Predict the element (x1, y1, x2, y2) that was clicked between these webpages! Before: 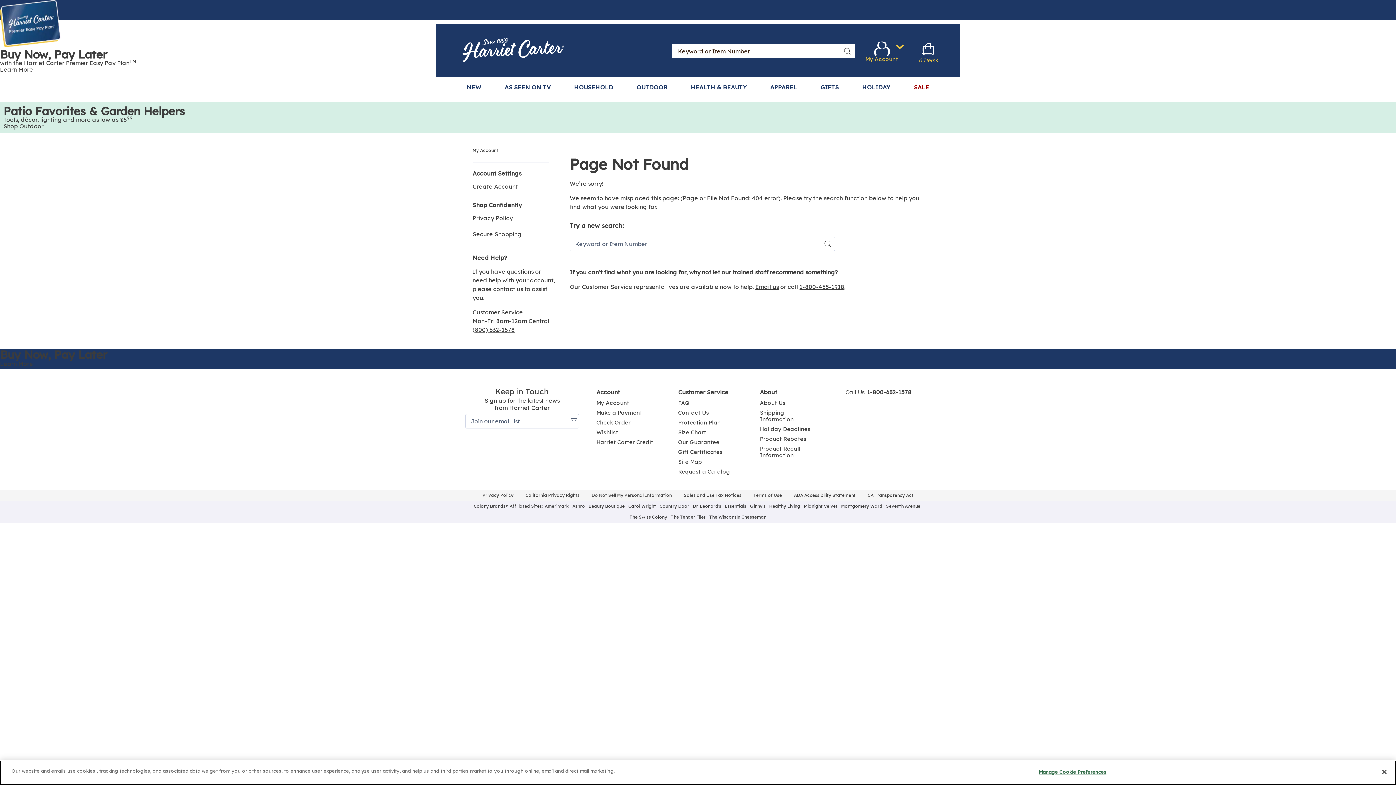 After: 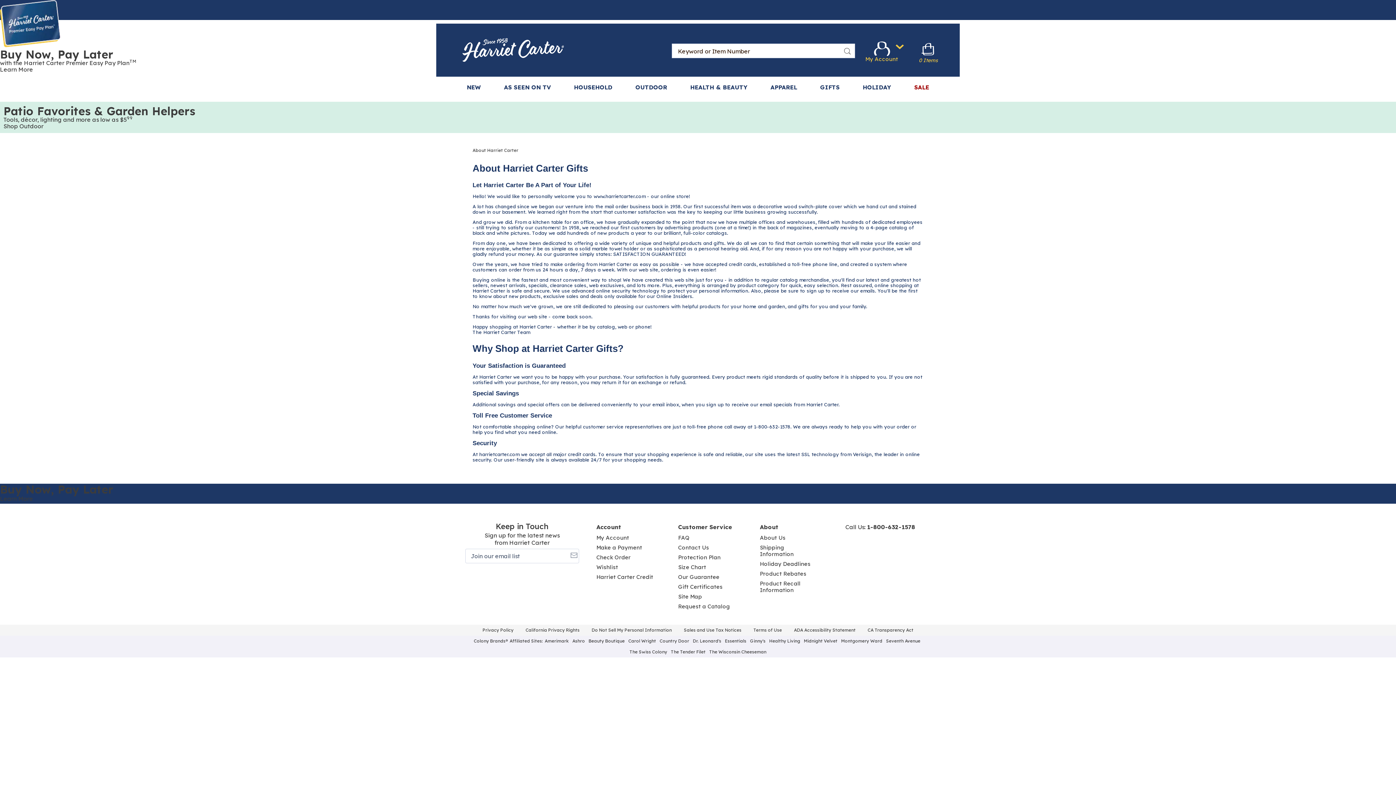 Action: bbox: (760, 399, 785, 406) label: About Us